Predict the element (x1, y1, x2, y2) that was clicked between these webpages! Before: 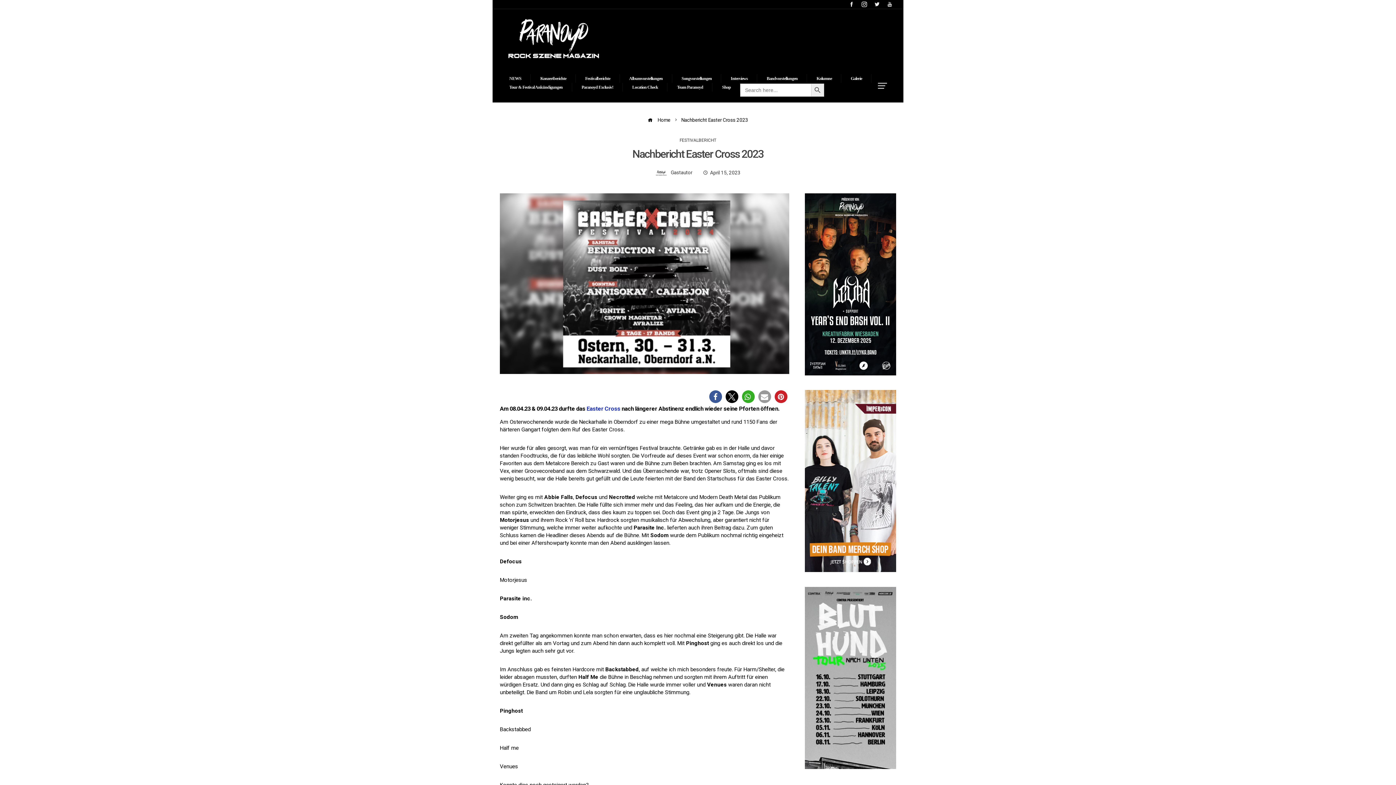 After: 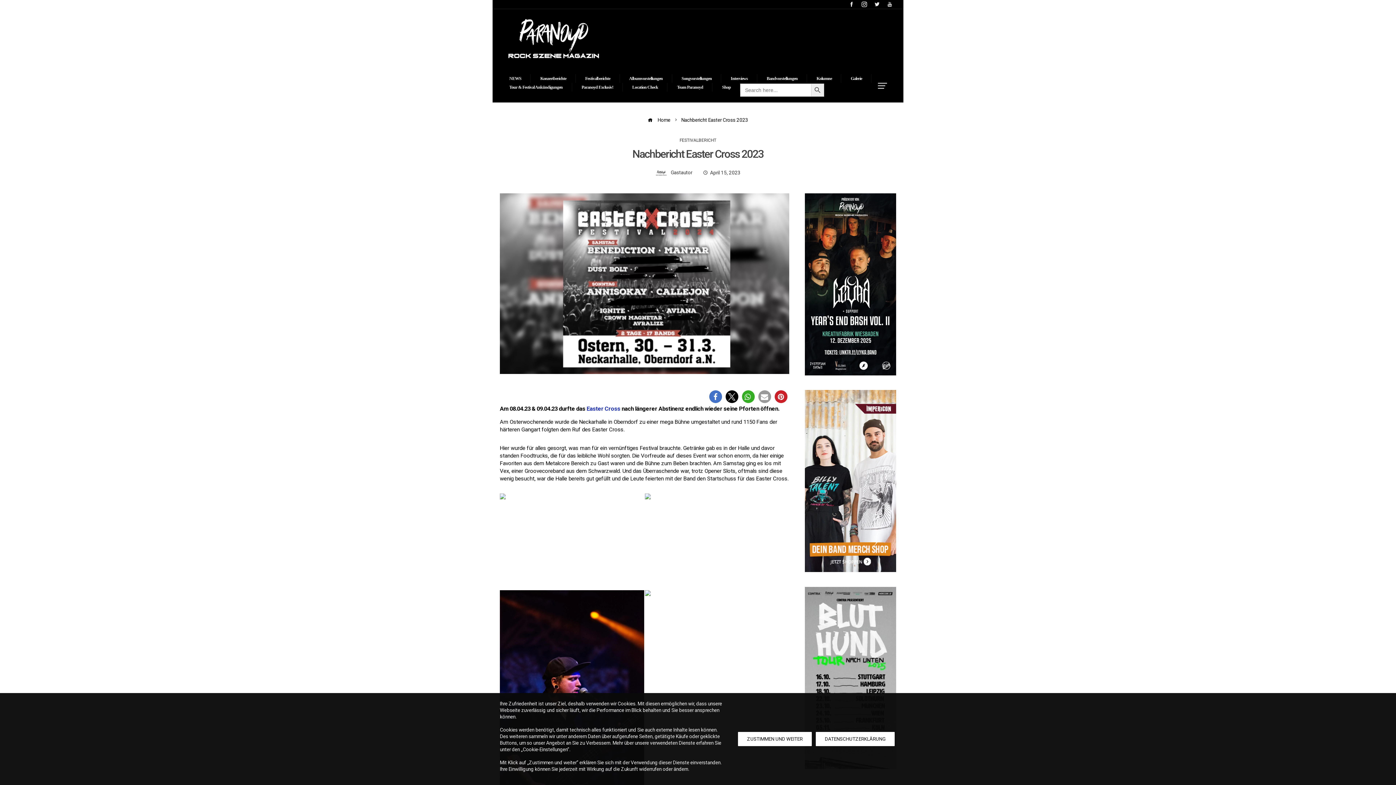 Action: bbox: (709, 390, 722, 403) label: Bei Facebook teilen